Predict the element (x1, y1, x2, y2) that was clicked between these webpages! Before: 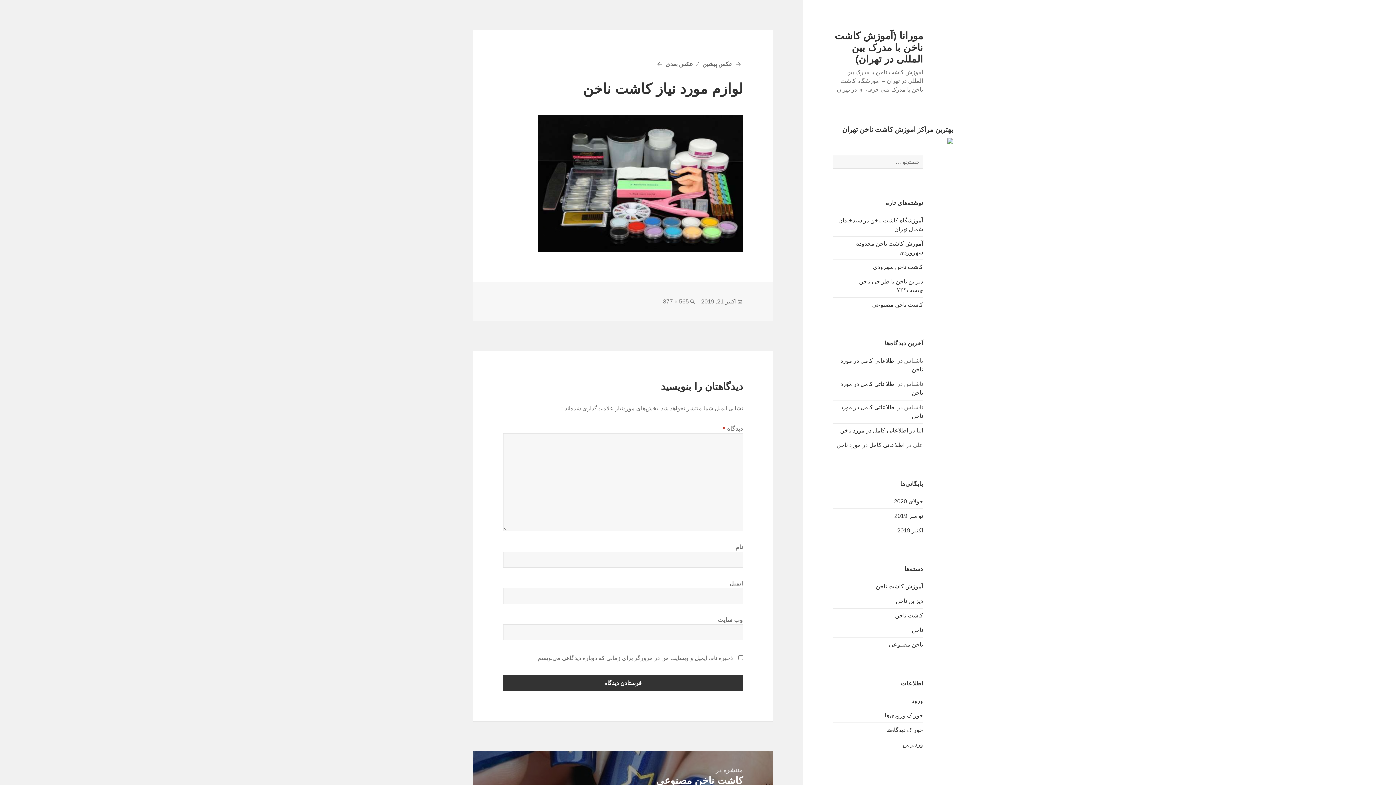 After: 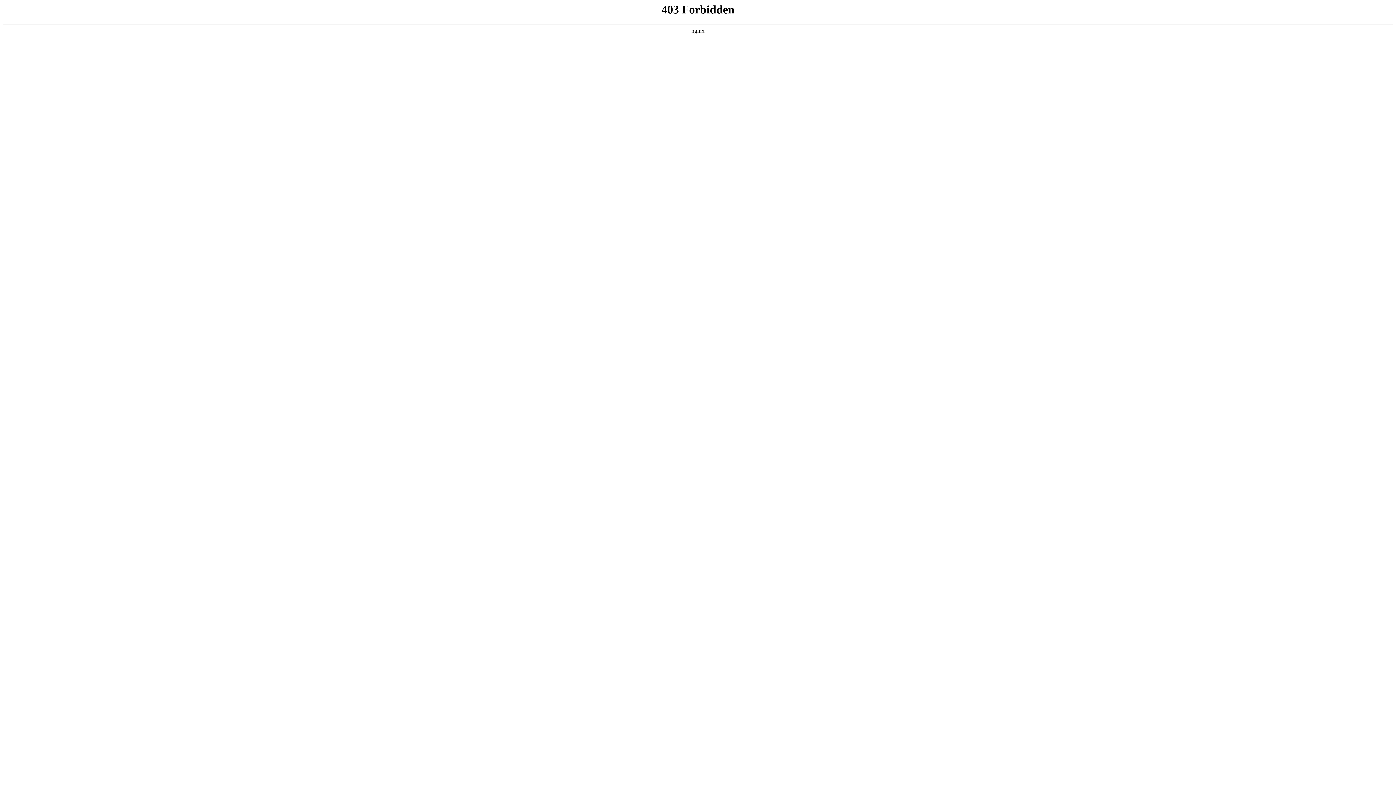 Action: label: وردپرس bbox: (902, 741, 923, 747)